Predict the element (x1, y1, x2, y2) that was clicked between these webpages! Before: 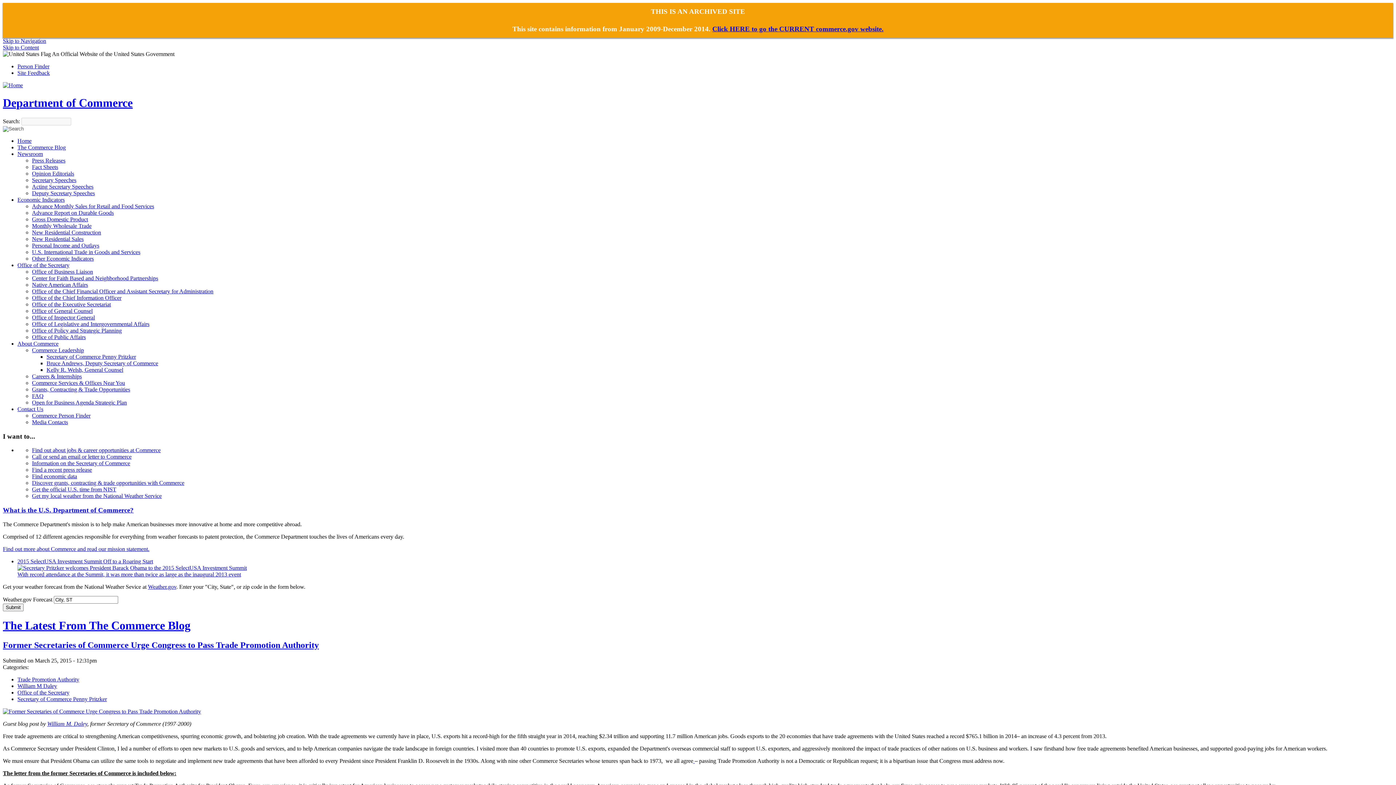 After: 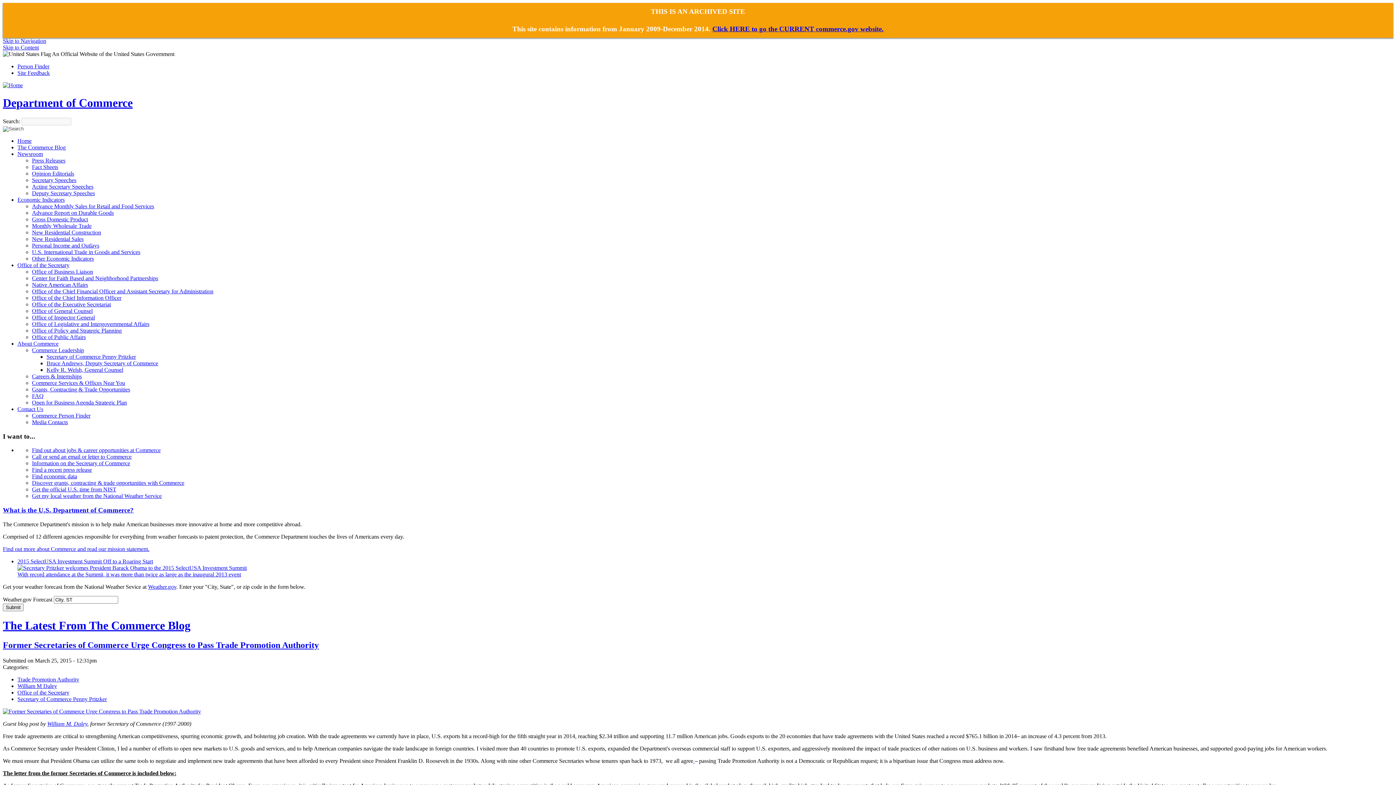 Action: bbox: (32, 373, 81, 379) label: Careers & Internships